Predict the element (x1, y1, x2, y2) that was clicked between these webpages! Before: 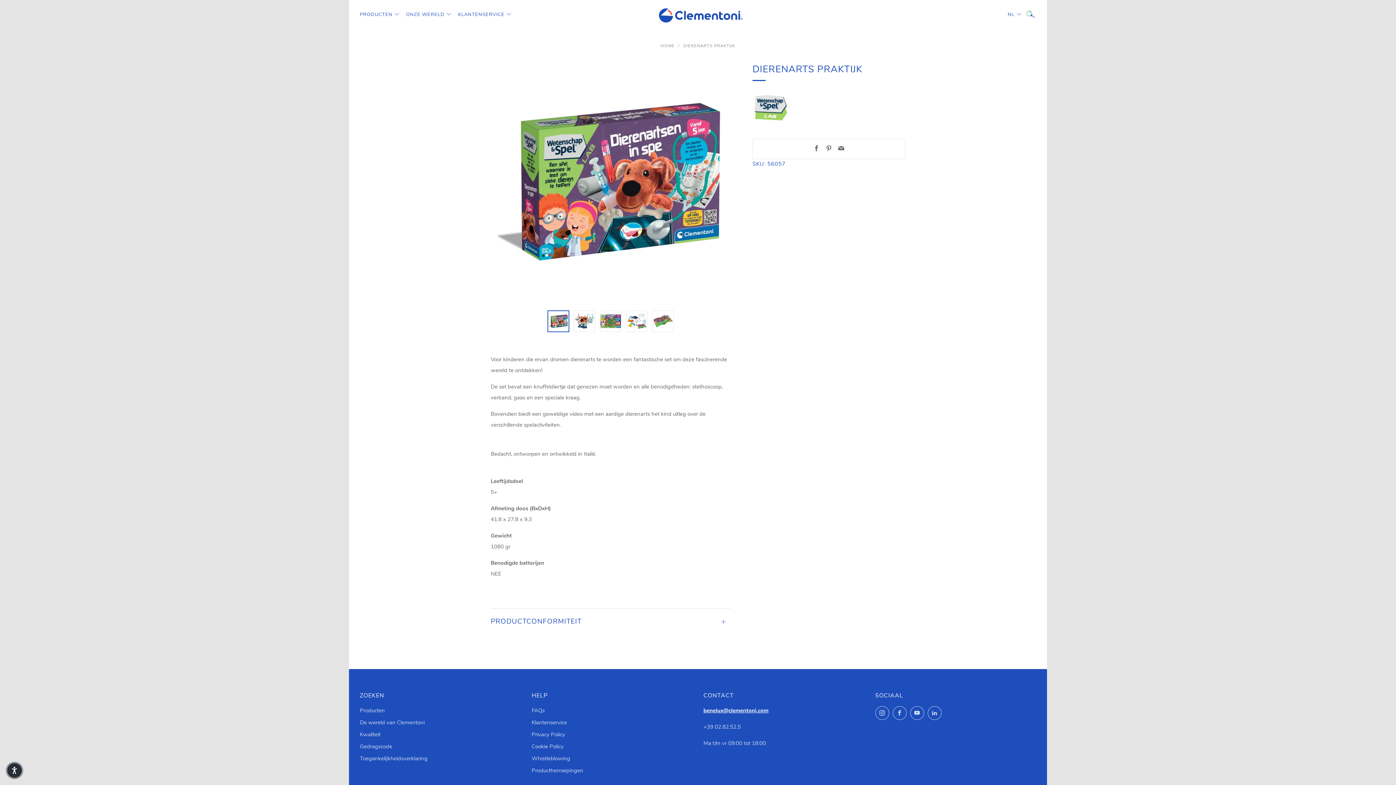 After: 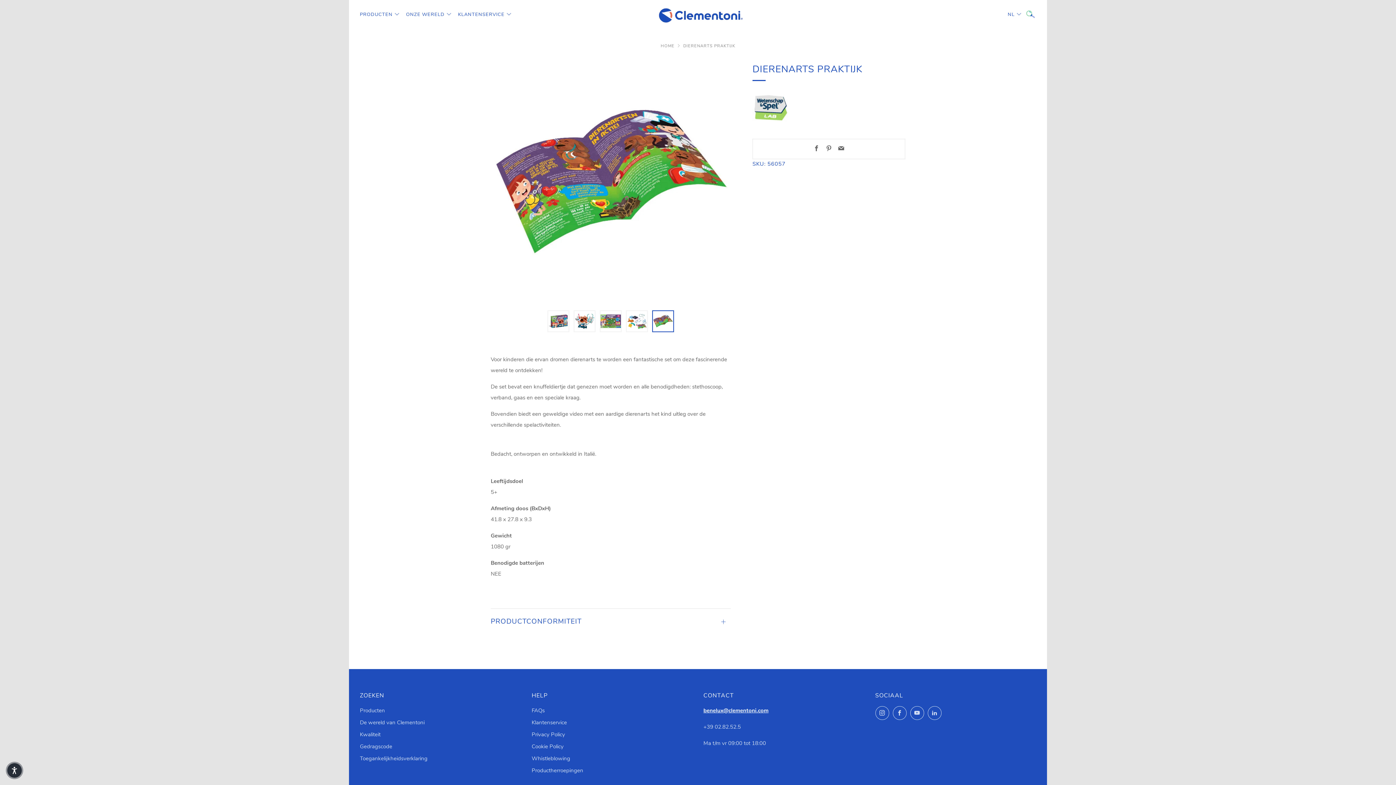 Action: bbox: (652, 310, 674, 332)